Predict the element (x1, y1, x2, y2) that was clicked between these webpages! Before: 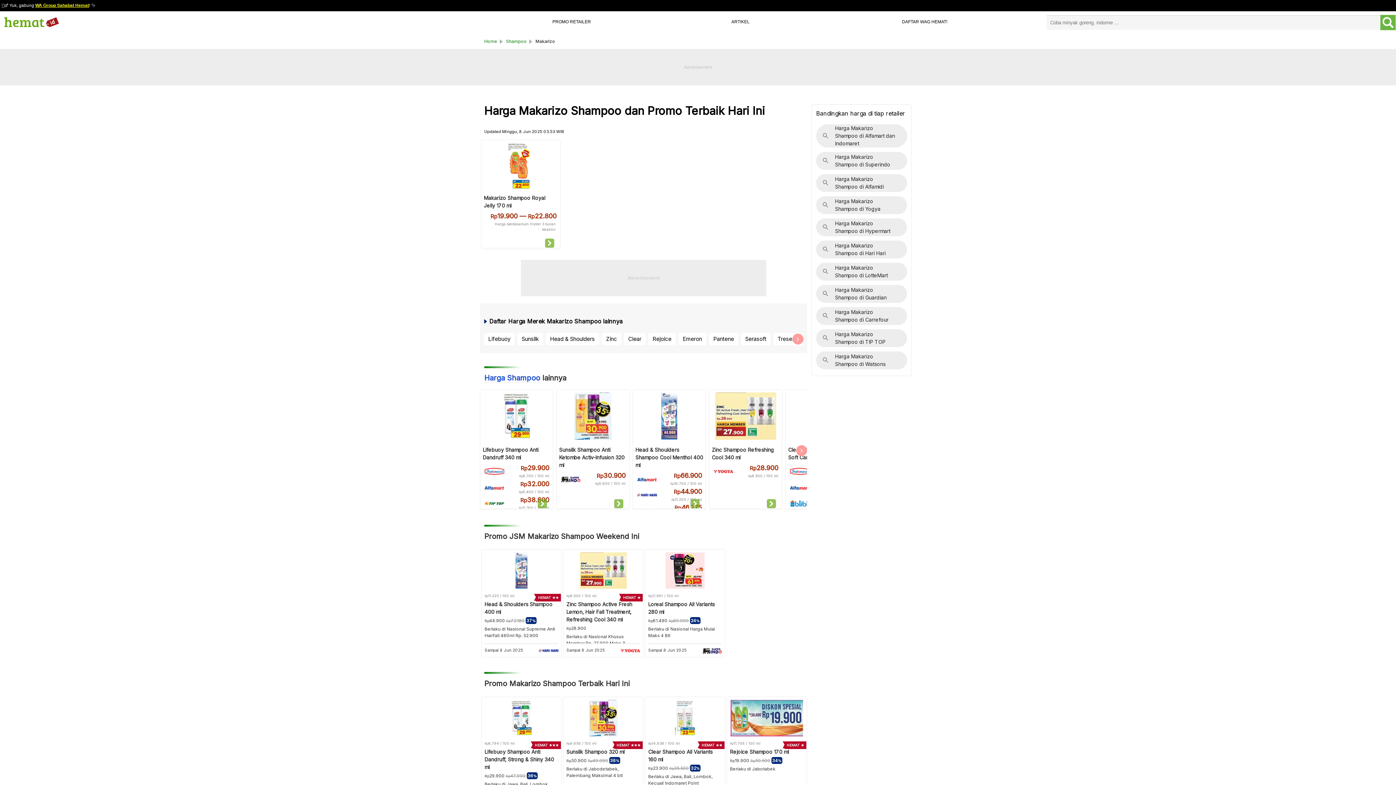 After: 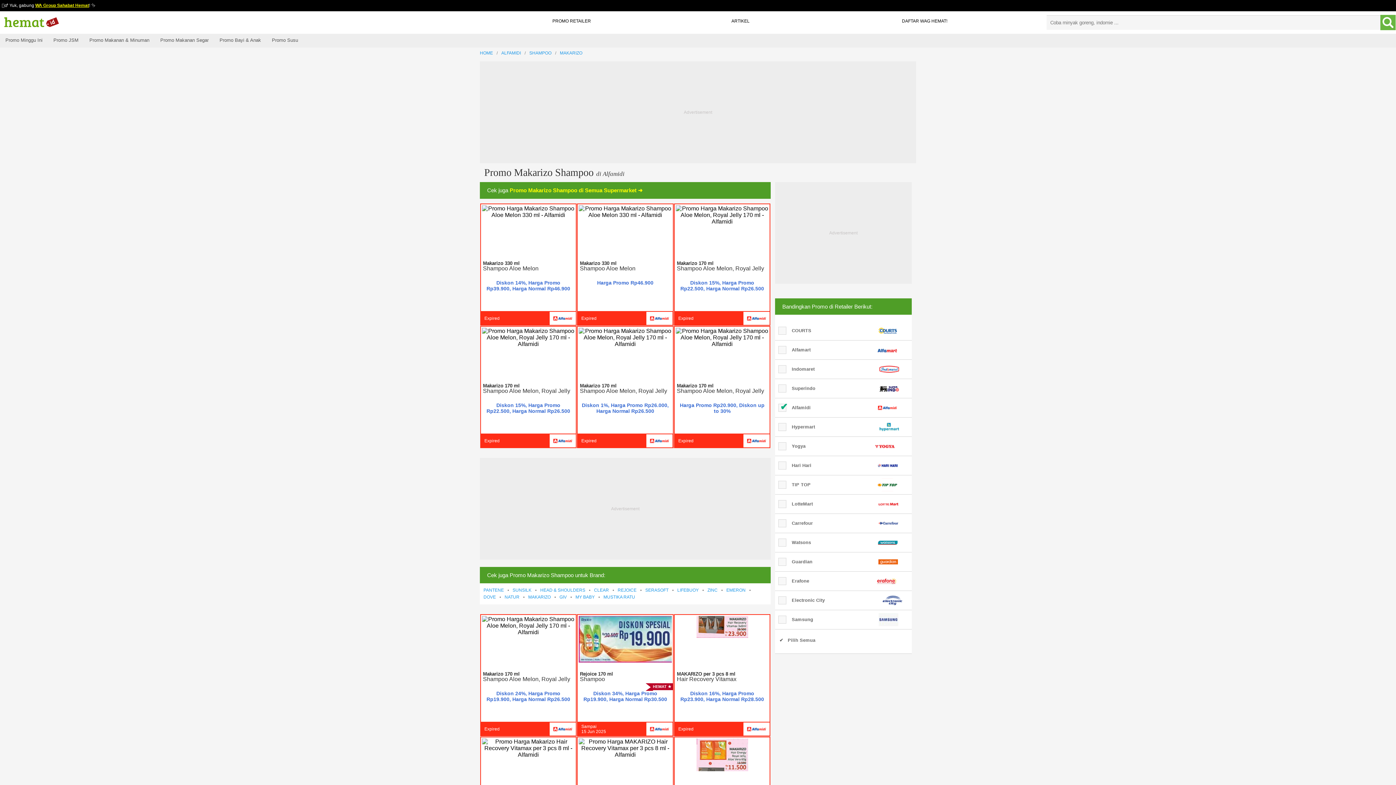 Action: label: Harga Makarizo Shampoo di Alfamidi bbox: (816, 174, 907, 192)